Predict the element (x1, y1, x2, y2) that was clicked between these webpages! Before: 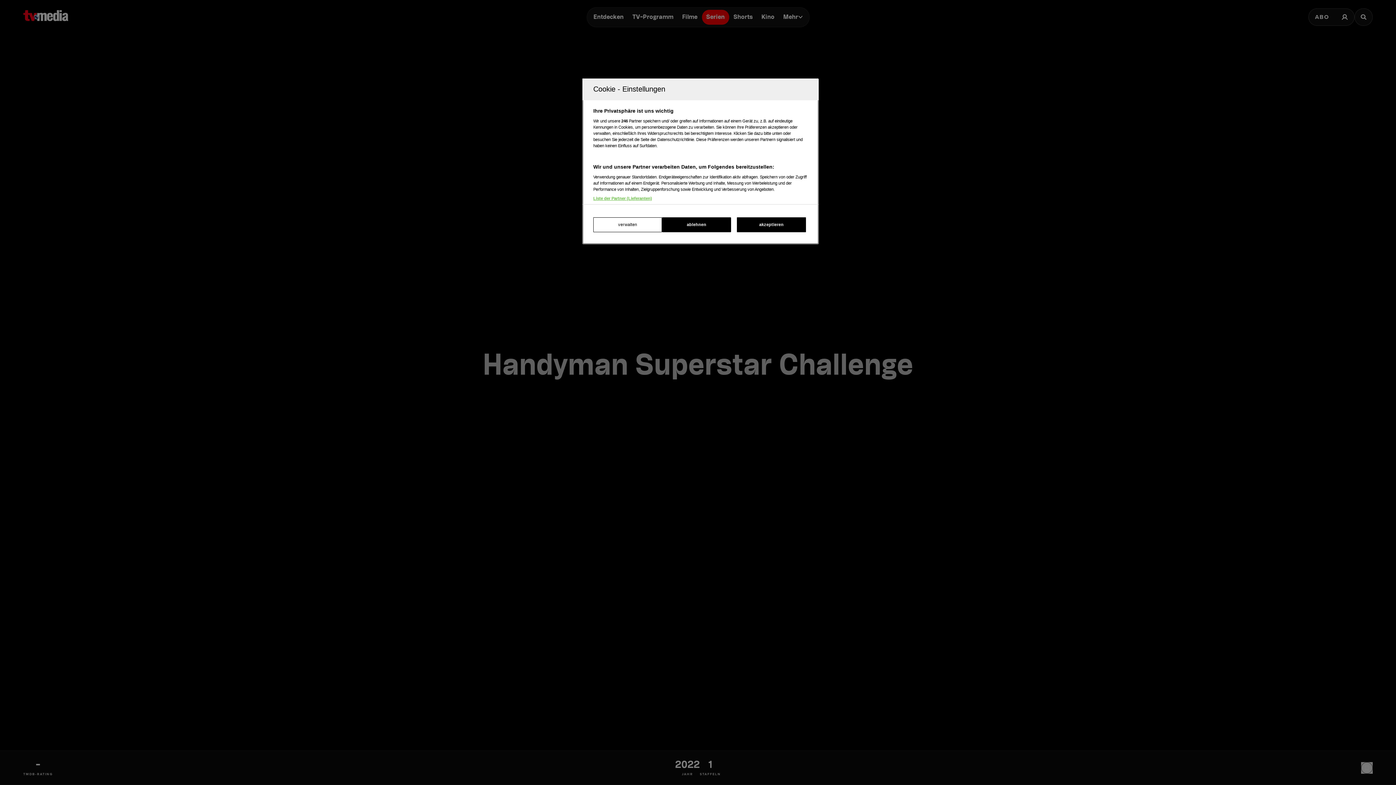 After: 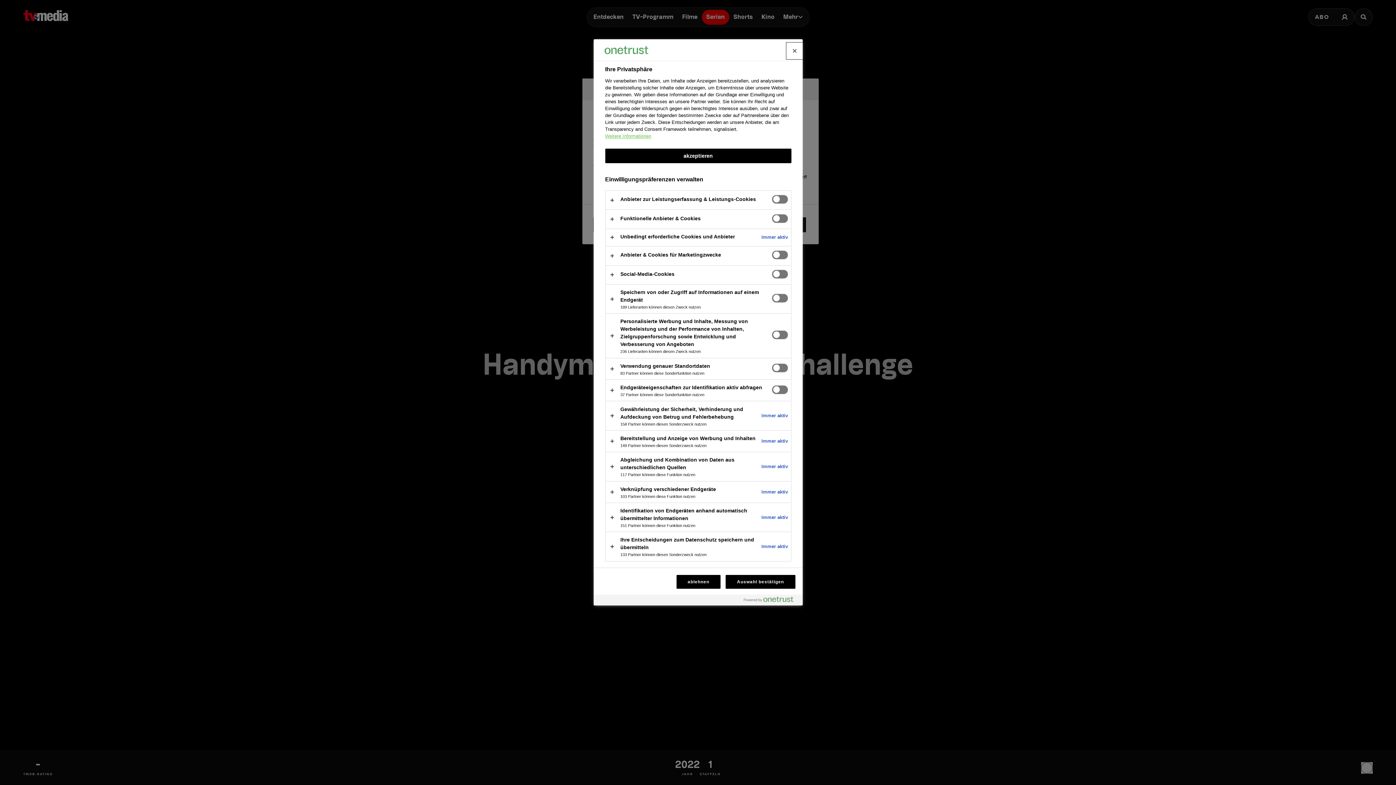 Action: bbox: (593, 217, 662, 232) label: verwalten